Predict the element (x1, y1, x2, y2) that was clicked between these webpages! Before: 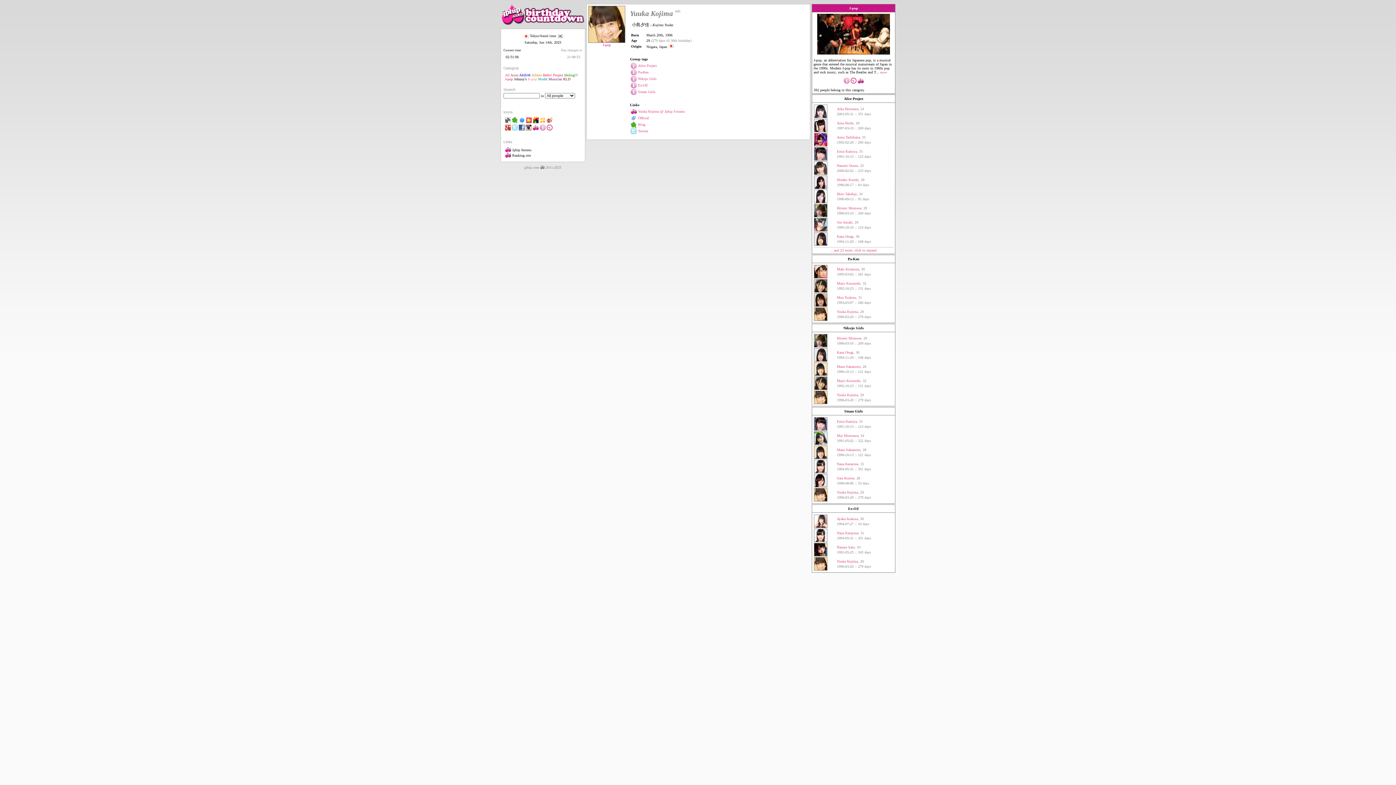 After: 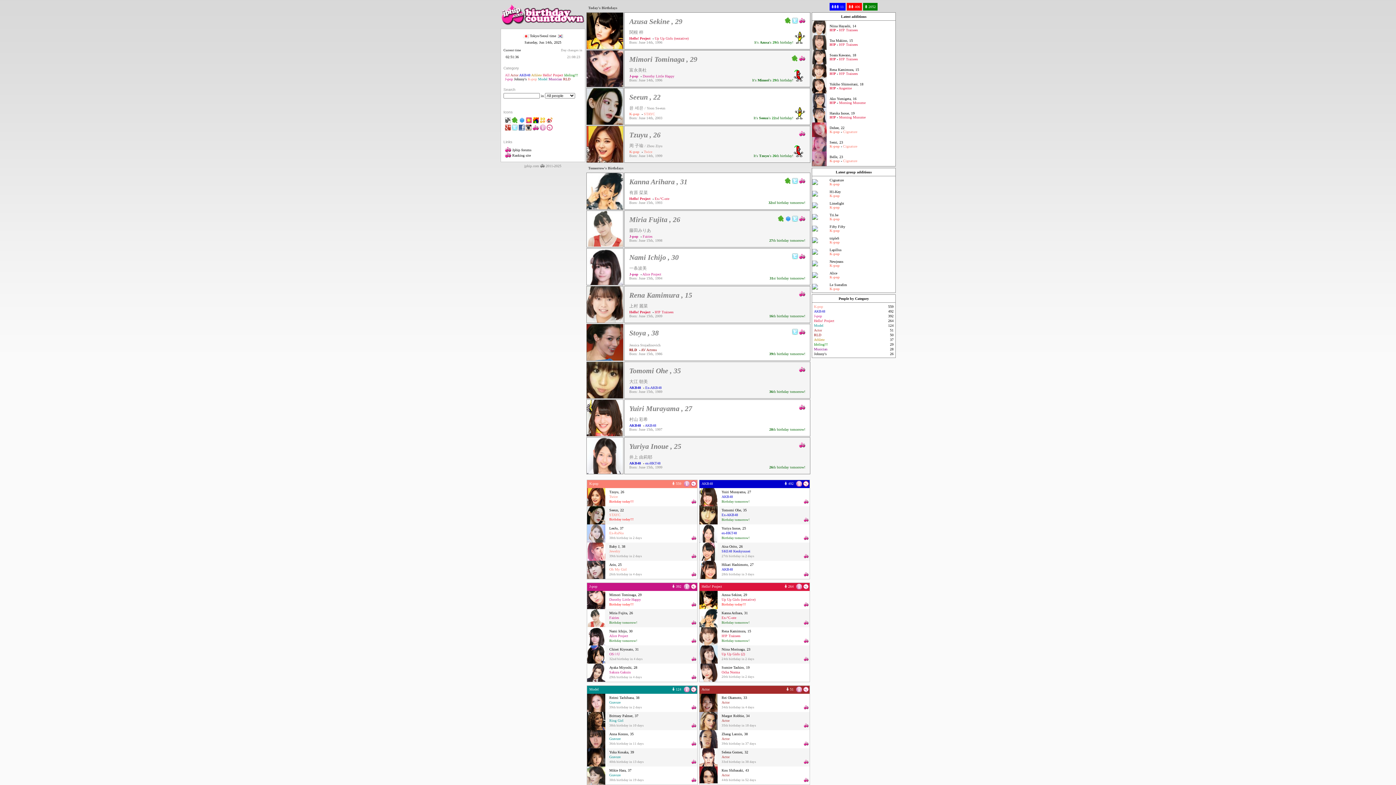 Action: bbox: (501, 21, 584, 25)